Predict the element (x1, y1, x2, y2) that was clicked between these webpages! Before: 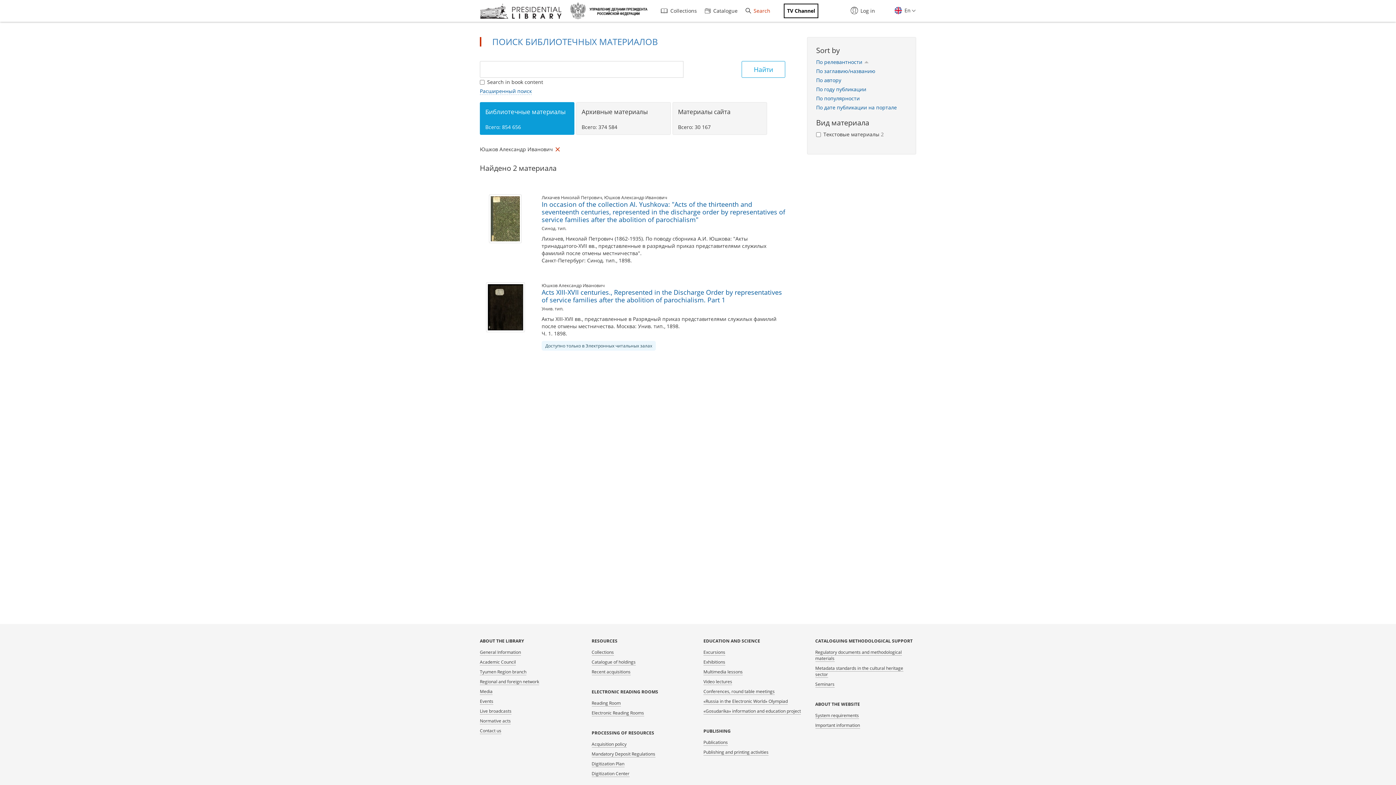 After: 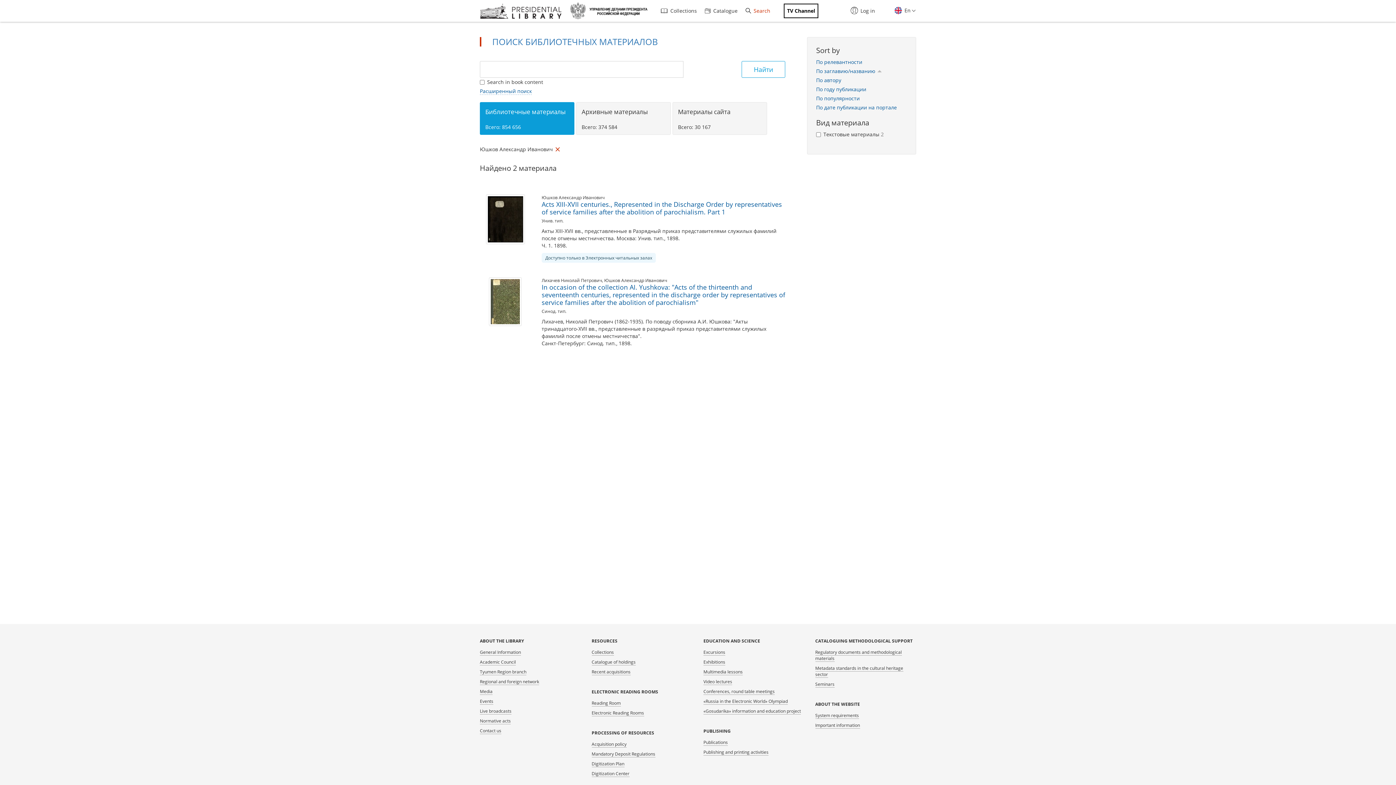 Action: label: По заглавию/названию bbox: (816, 67, 875, 74)